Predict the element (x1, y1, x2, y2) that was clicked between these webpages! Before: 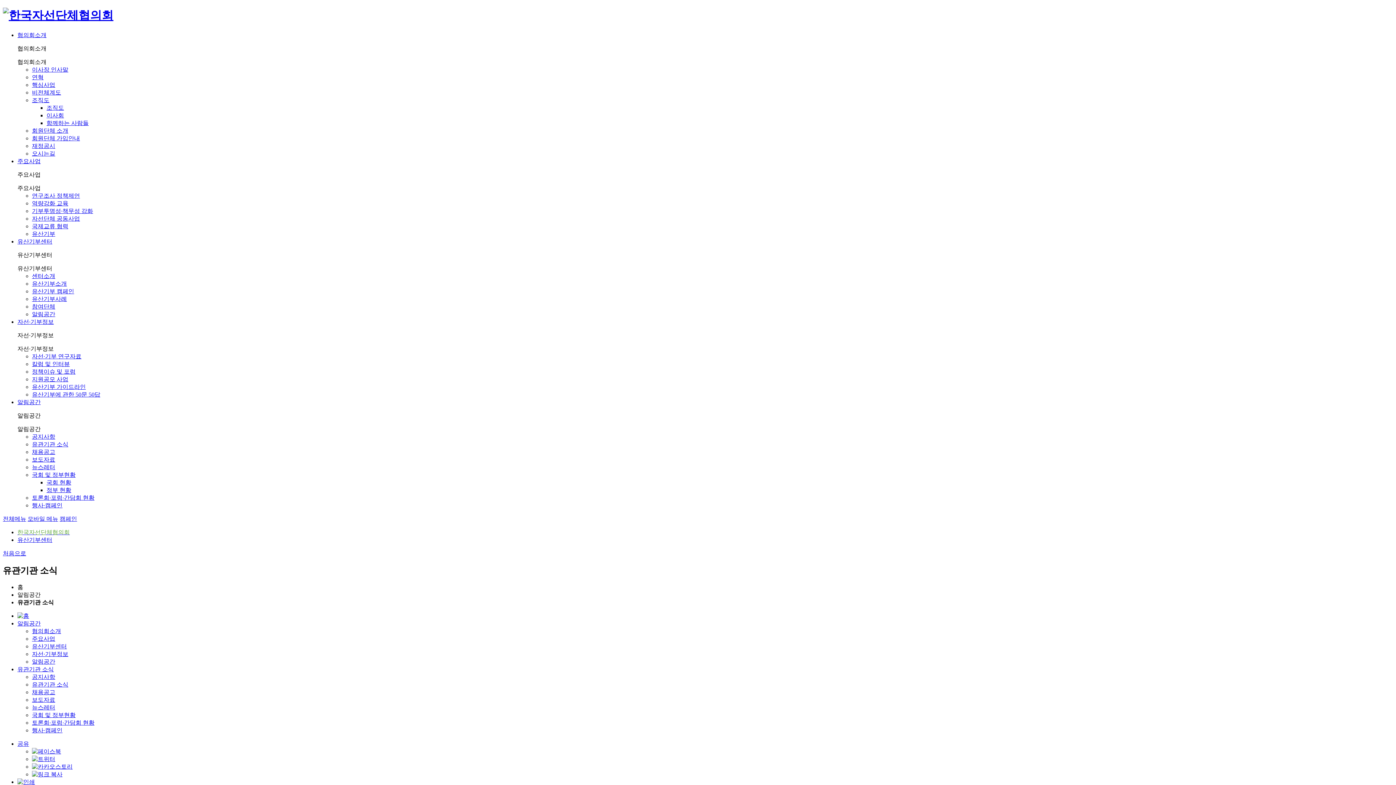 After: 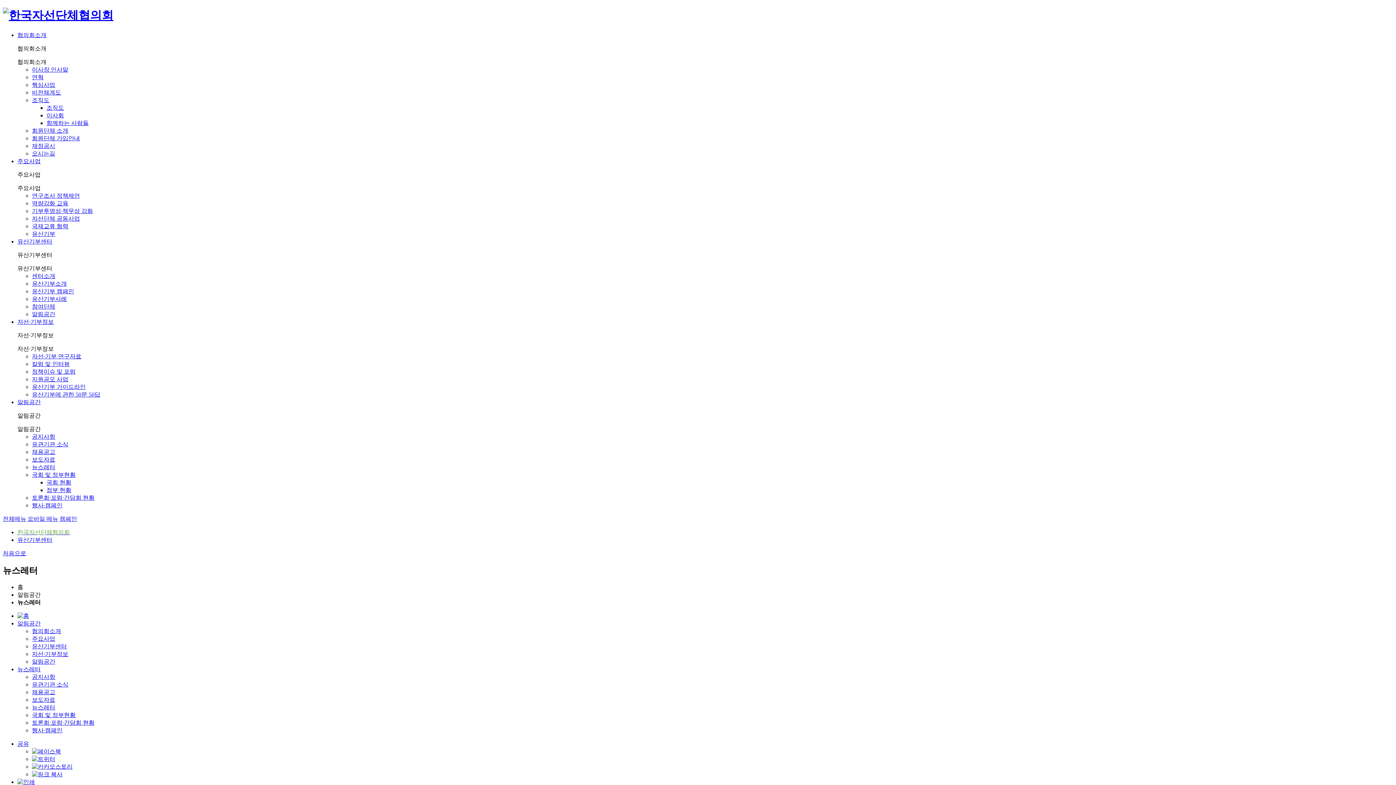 Action: label: 뉴스레터 bbox: (32, 704, 55, 710)